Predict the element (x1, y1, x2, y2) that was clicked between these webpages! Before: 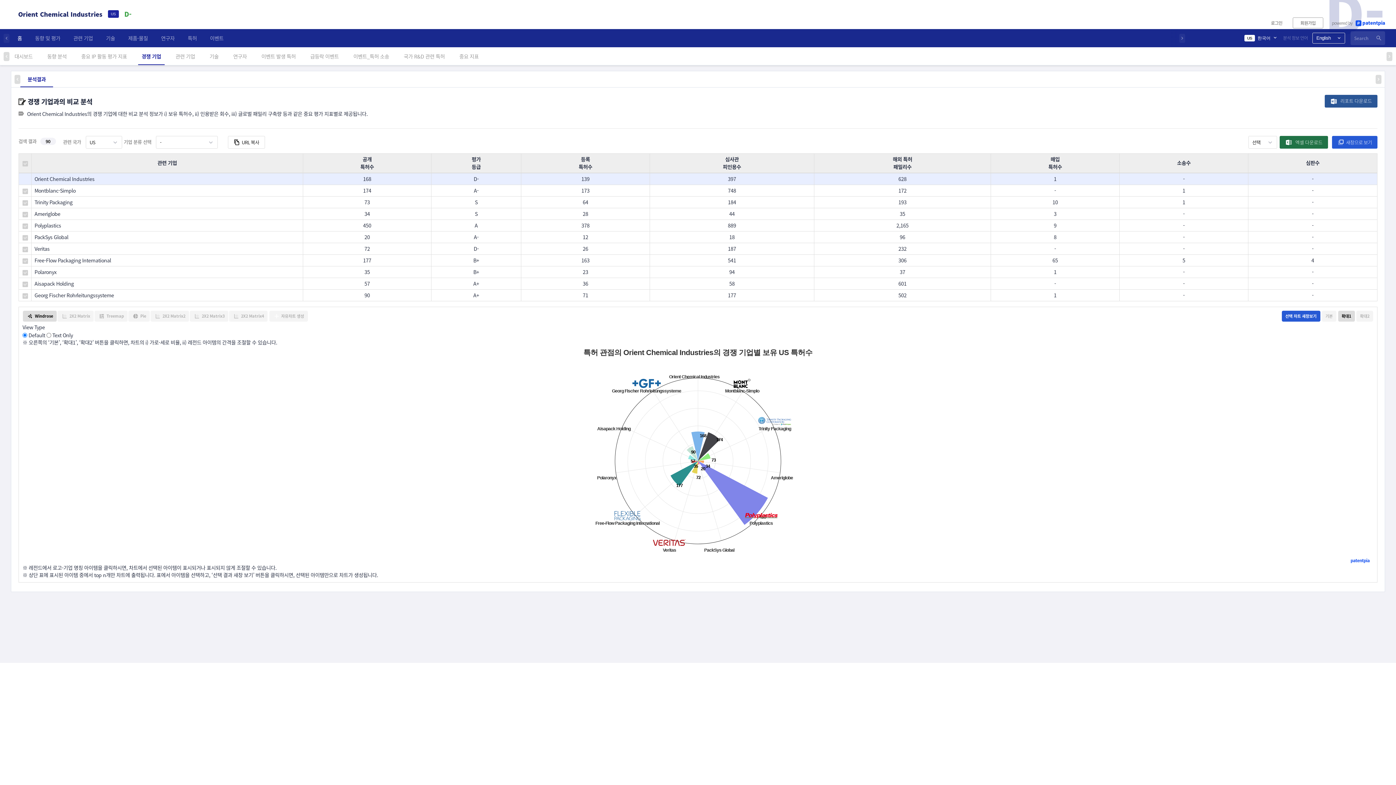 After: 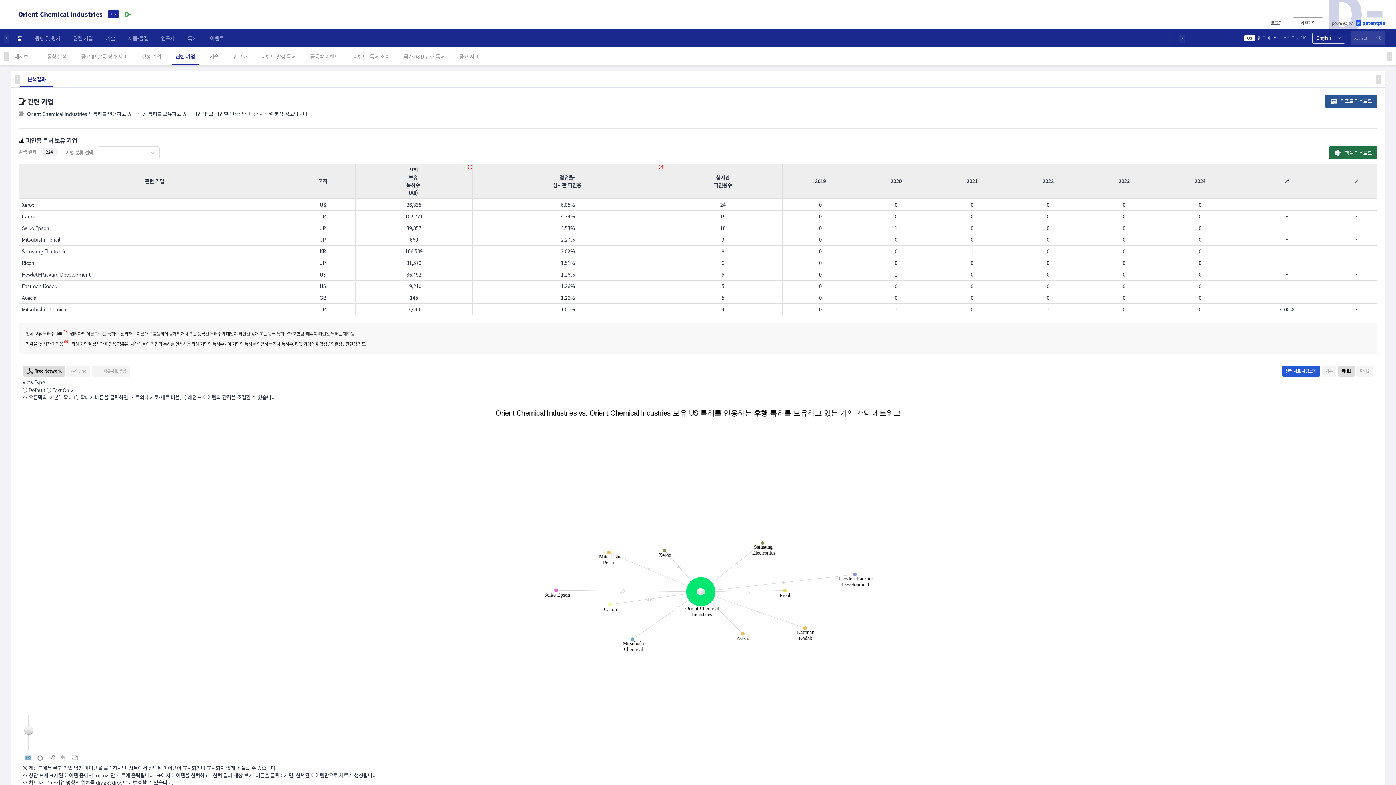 Action: bbox: (172, 47, 198, 65) label: 관련 기업